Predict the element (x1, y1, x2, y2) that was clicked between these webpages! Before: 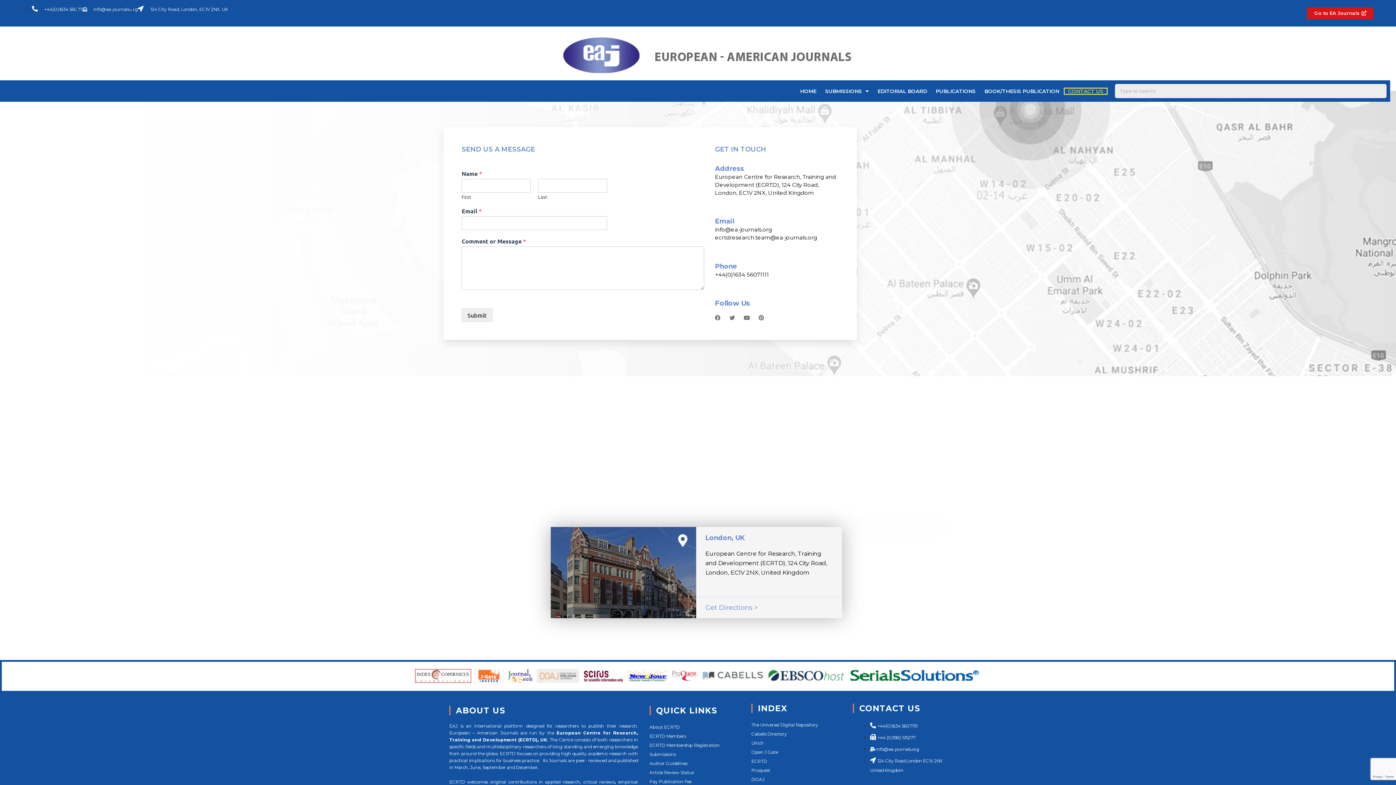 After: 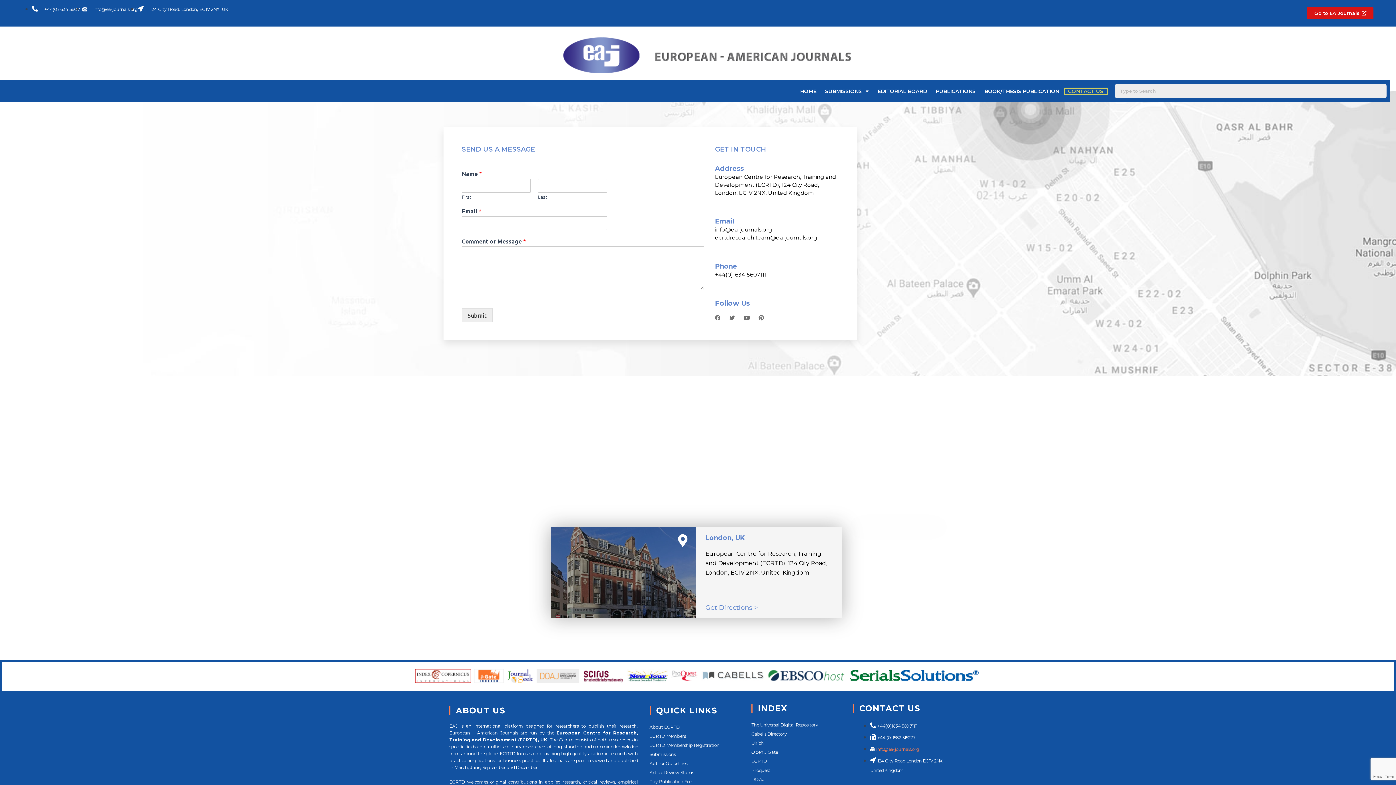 Action: label:  info@ea-journals.org bbox: (870, 746, 919, 752)